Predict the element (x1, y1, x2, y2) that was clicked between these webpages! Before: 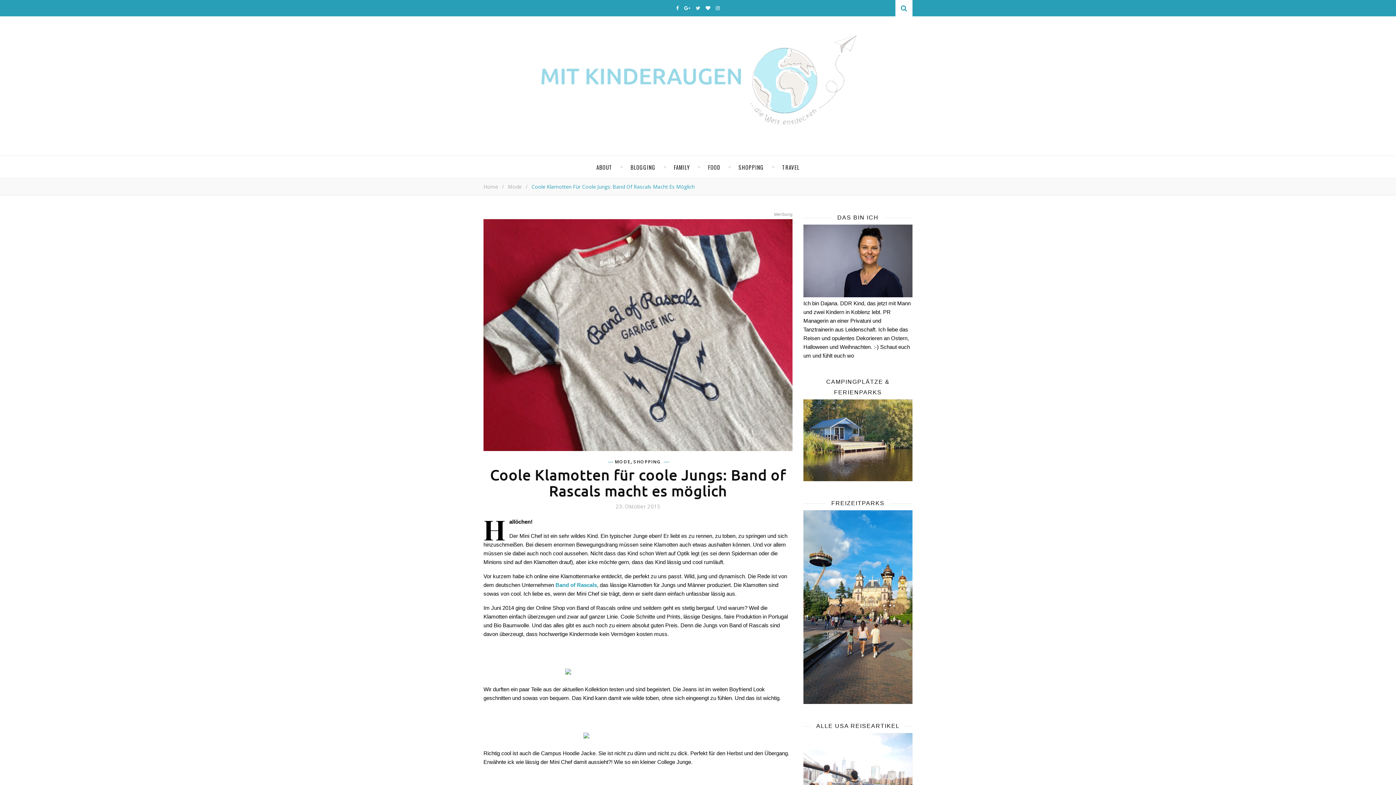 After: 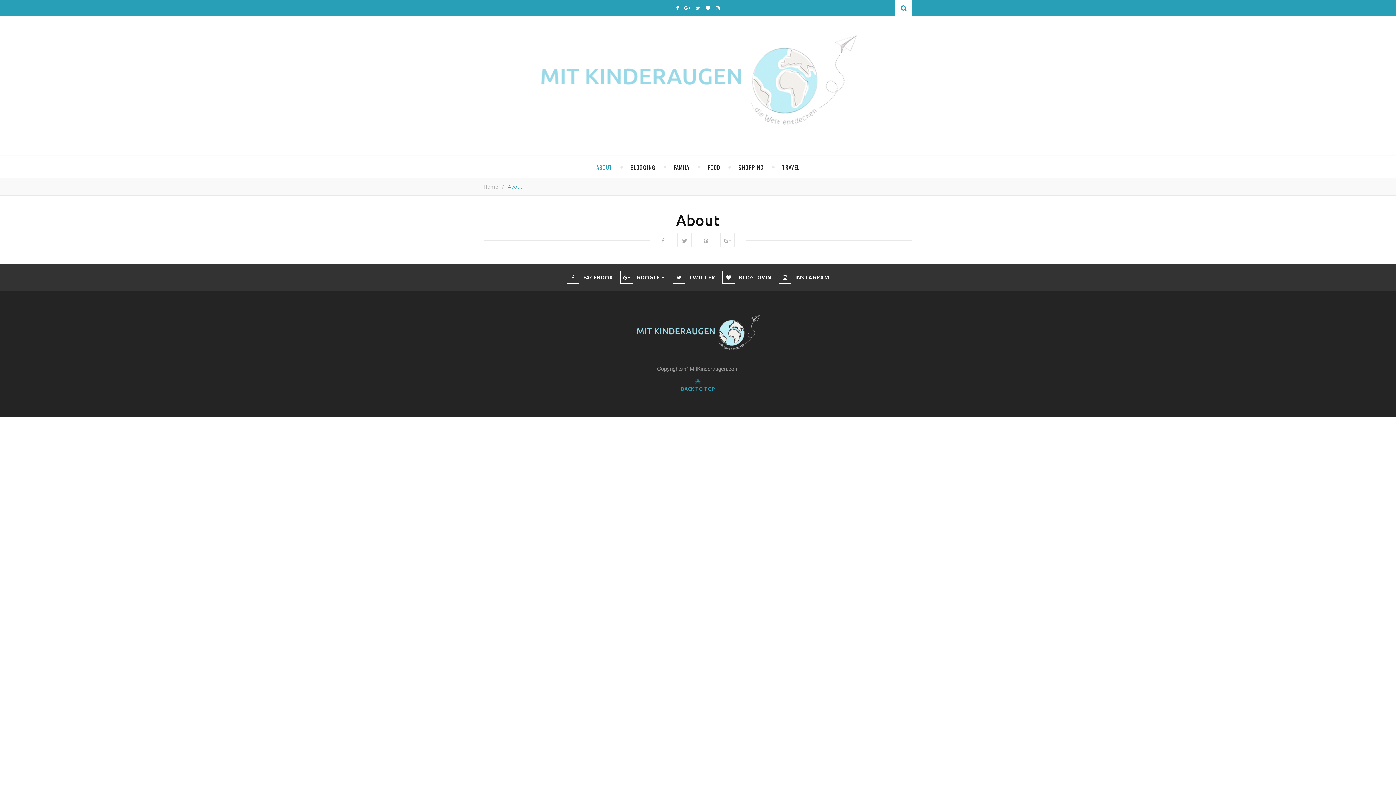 Action: label: ABOUT bbox: (596, 156, 612, 178)